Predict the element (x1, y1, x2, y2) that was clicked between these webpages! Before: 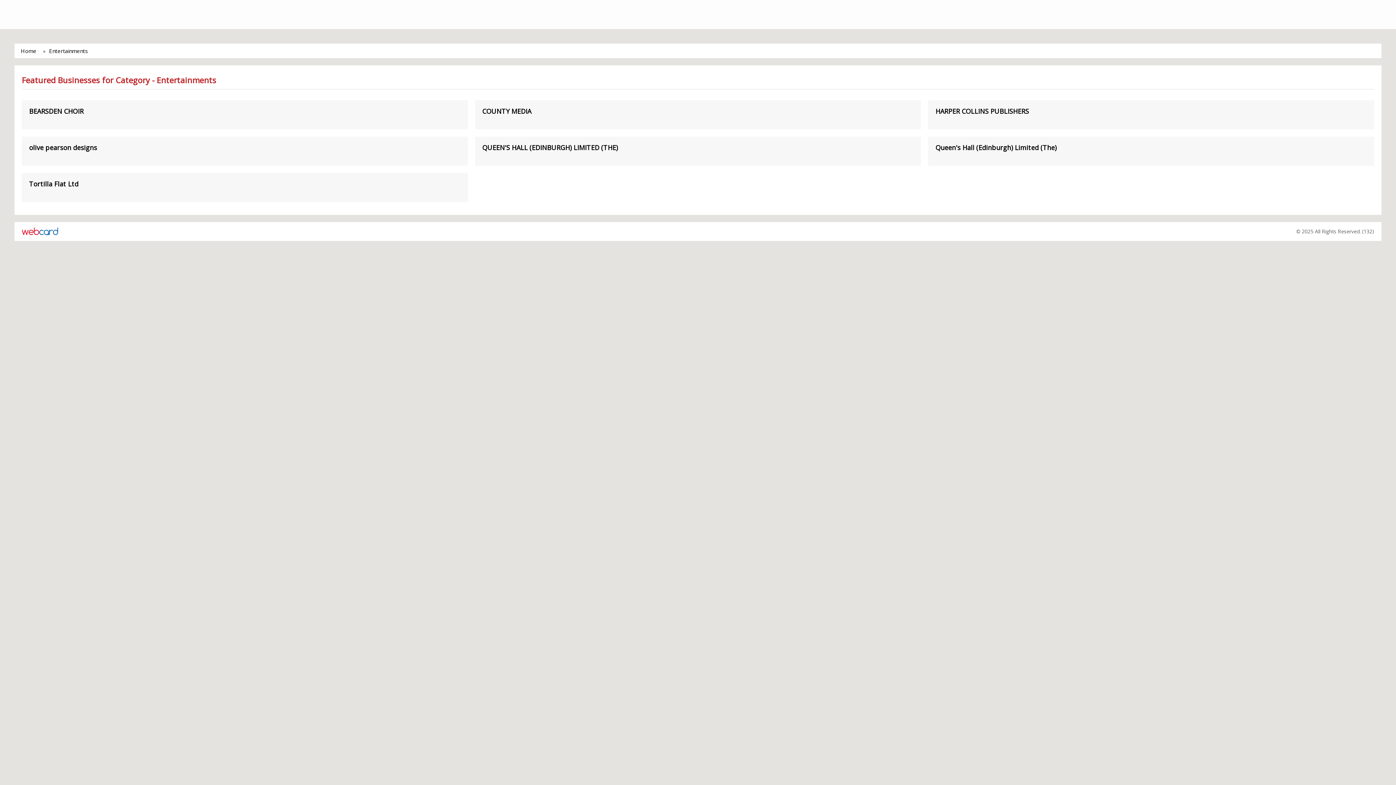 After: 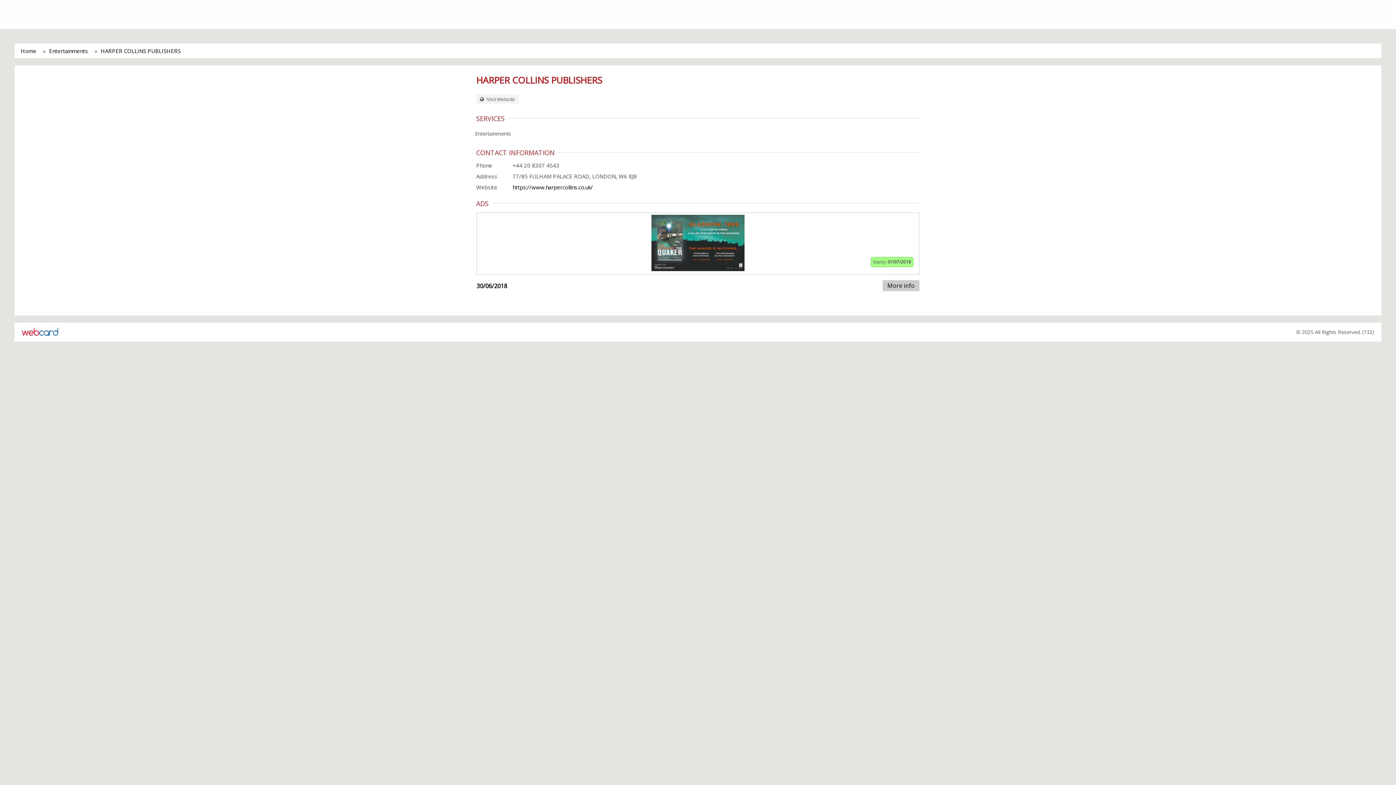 Action: bbox: (935, 107, 1367, 114) label: HARPER COLLINS PUBLISHERS